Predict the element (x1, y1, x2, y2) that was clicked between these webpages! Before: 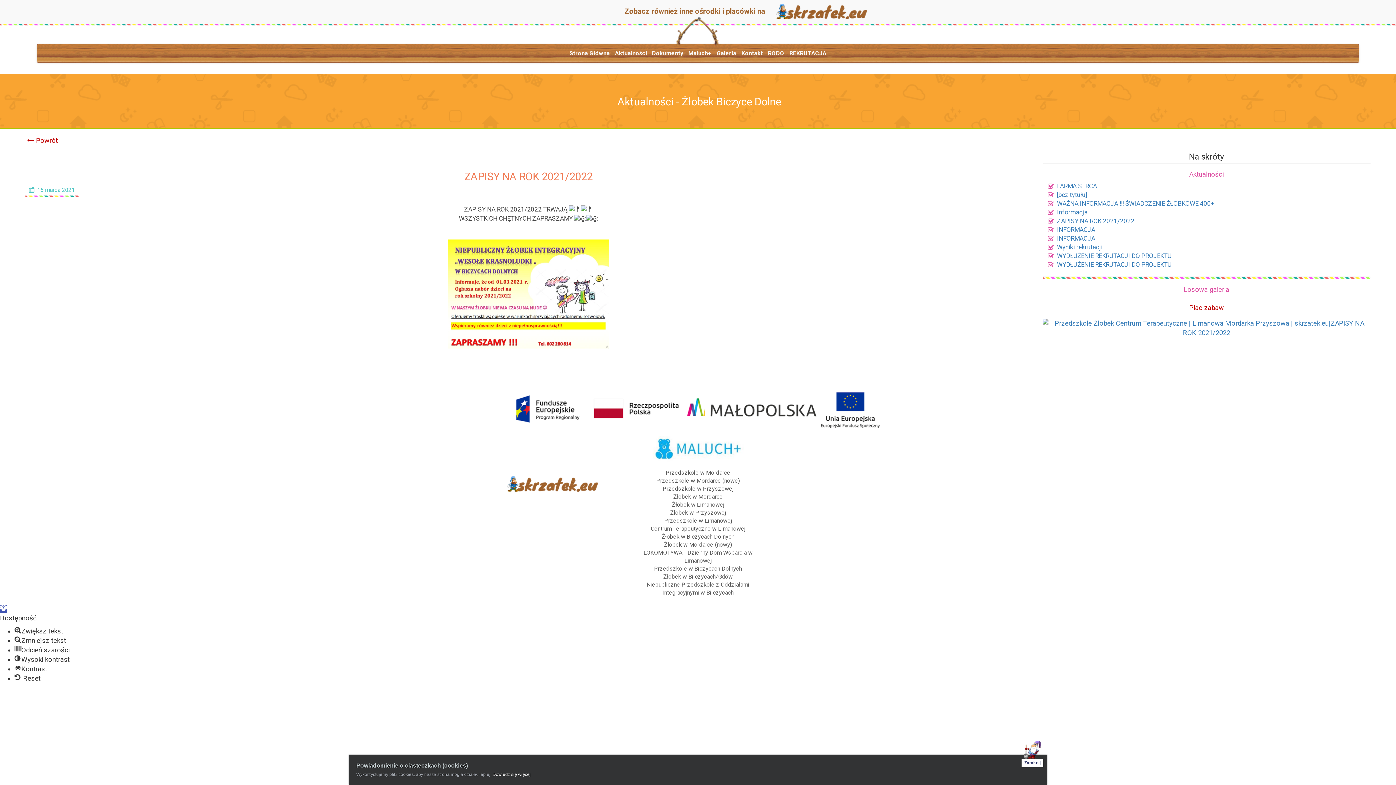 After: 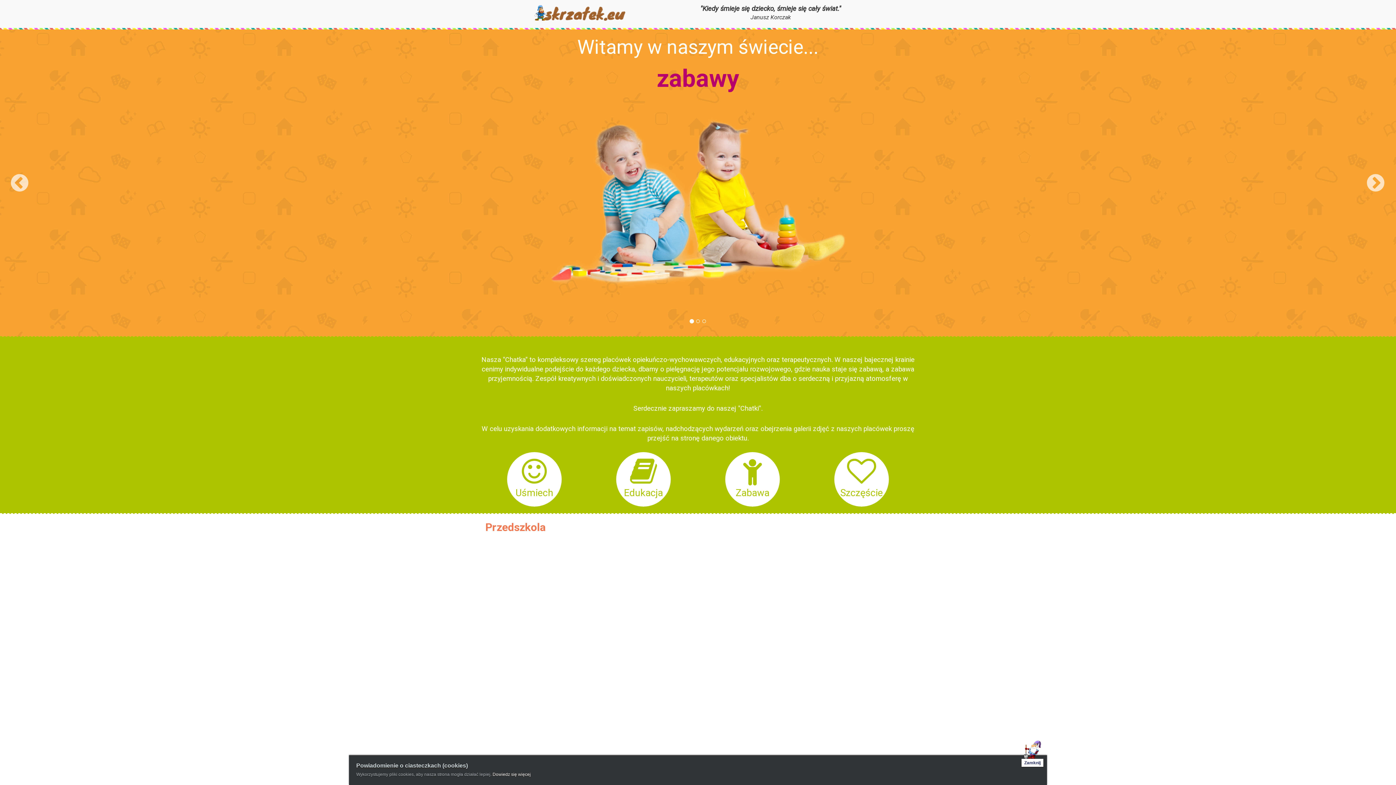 Action: bbox: (776, 6, 867, 14)